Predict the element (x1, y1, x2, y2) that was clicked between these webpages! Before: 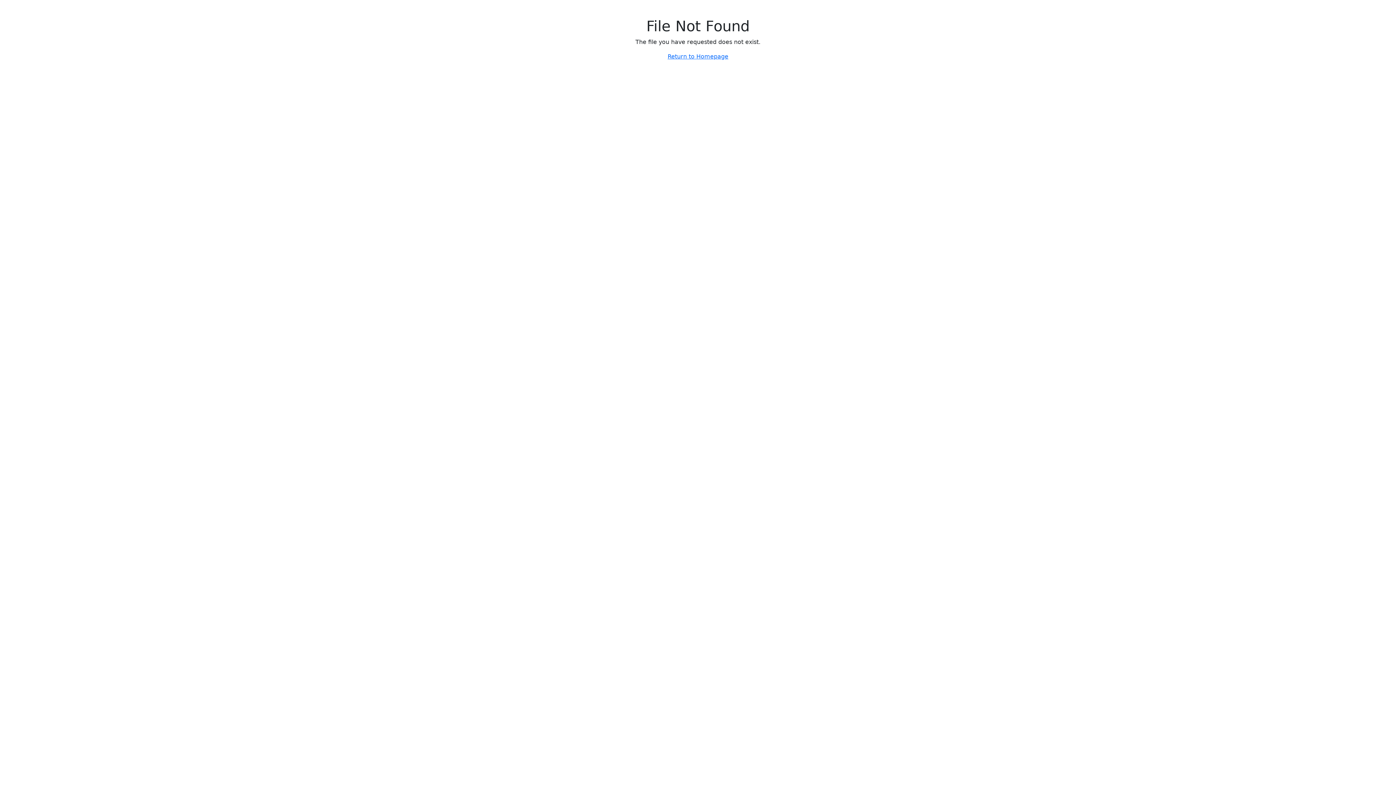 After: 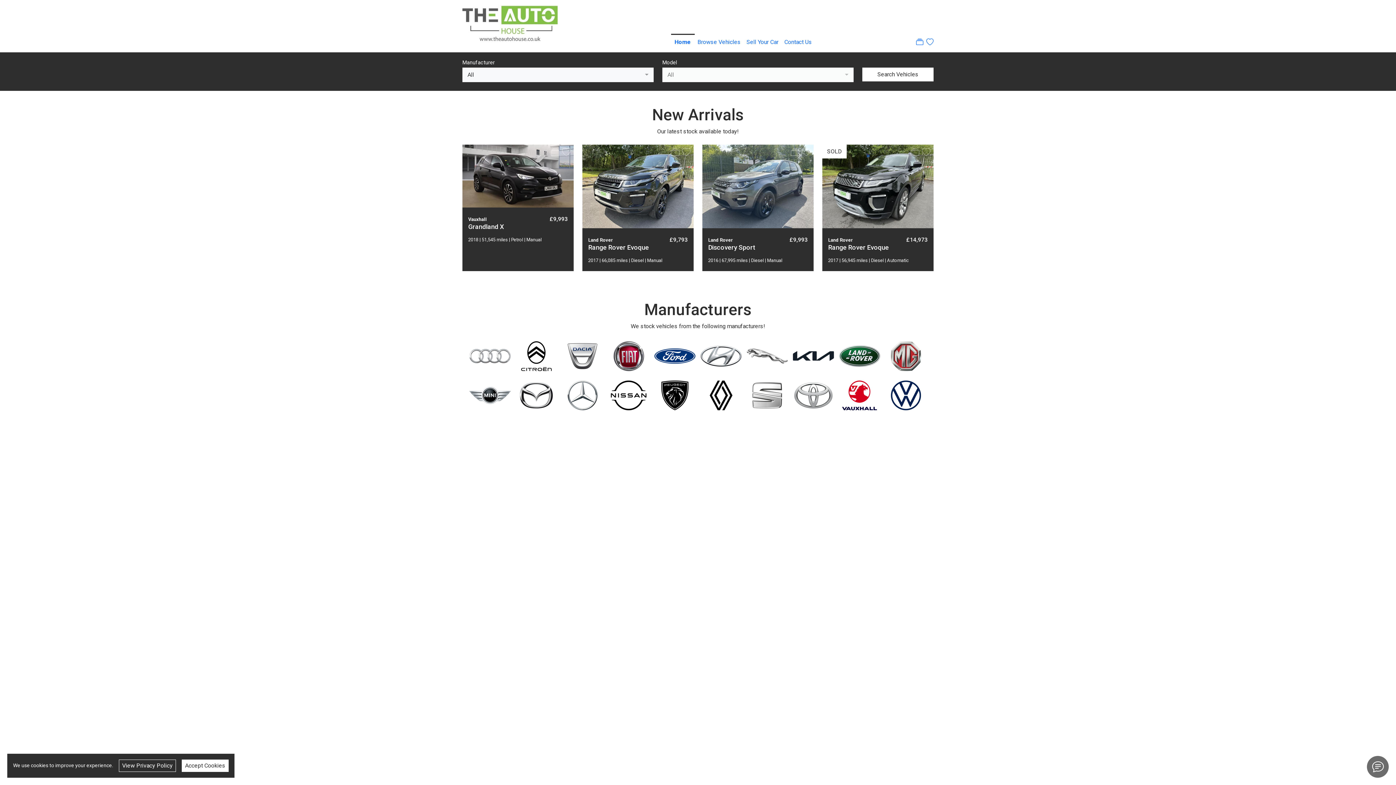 Action: bbox: (667, 53, 728, 60) label: Return to Homepage